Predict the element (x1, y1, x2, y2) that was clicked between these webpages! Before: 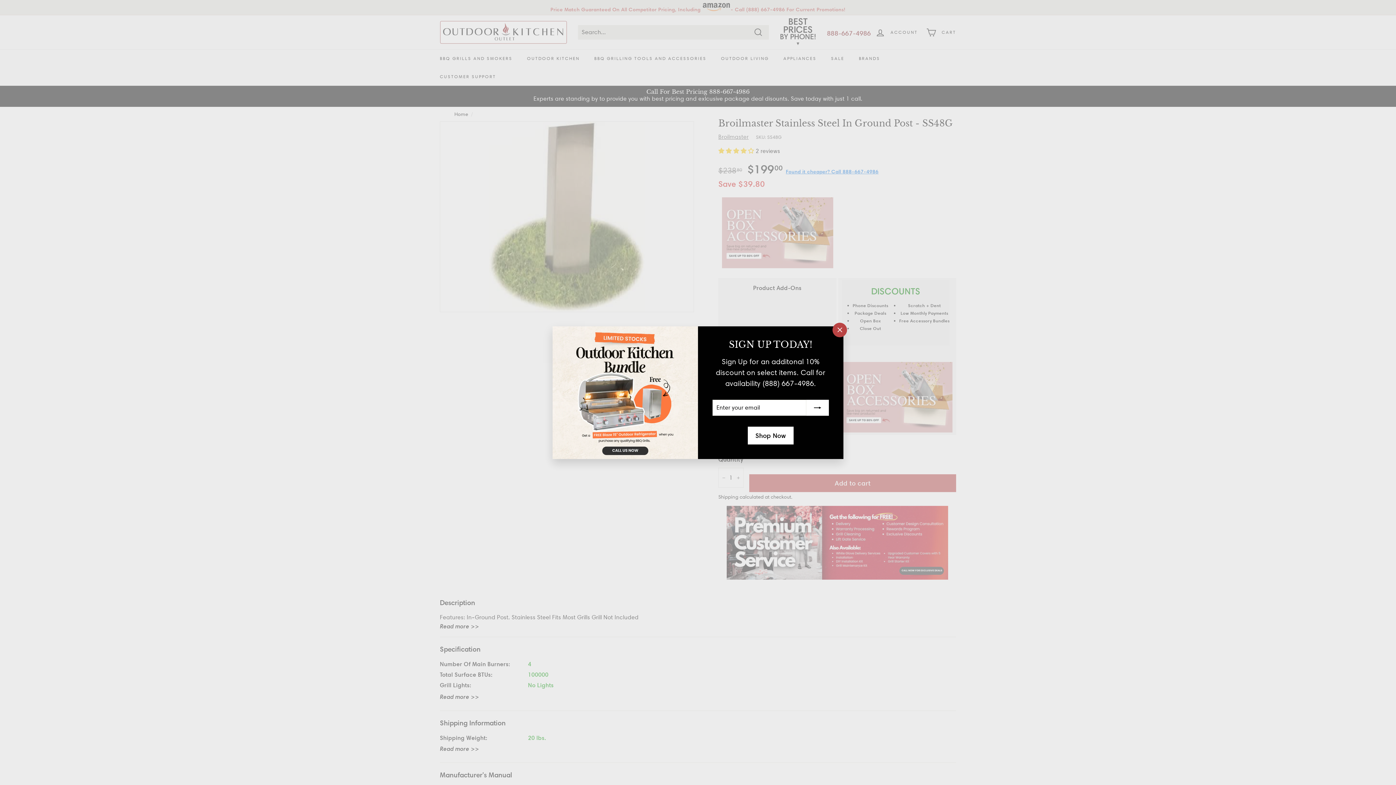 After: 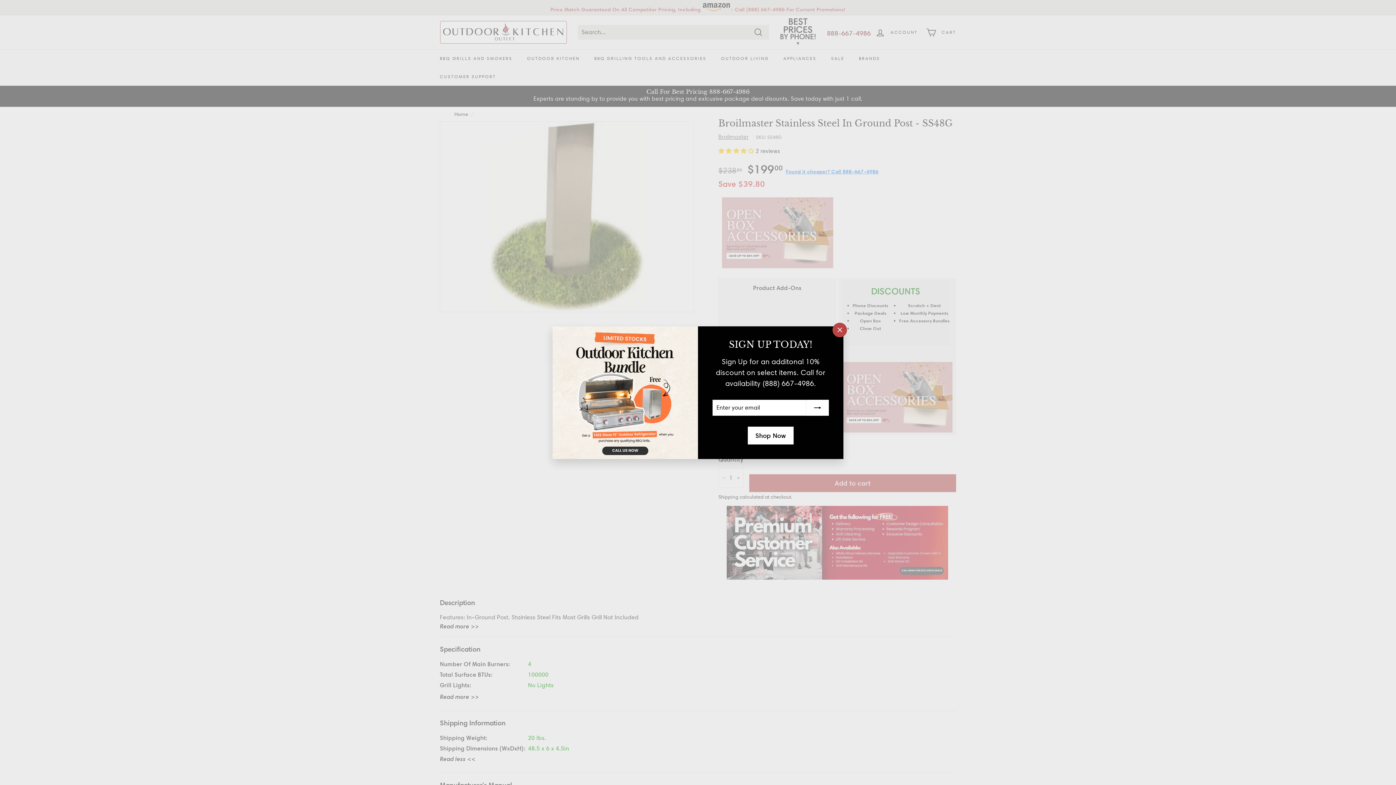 Action: bbox: (440, 744, 479, 753) label: Read more >>